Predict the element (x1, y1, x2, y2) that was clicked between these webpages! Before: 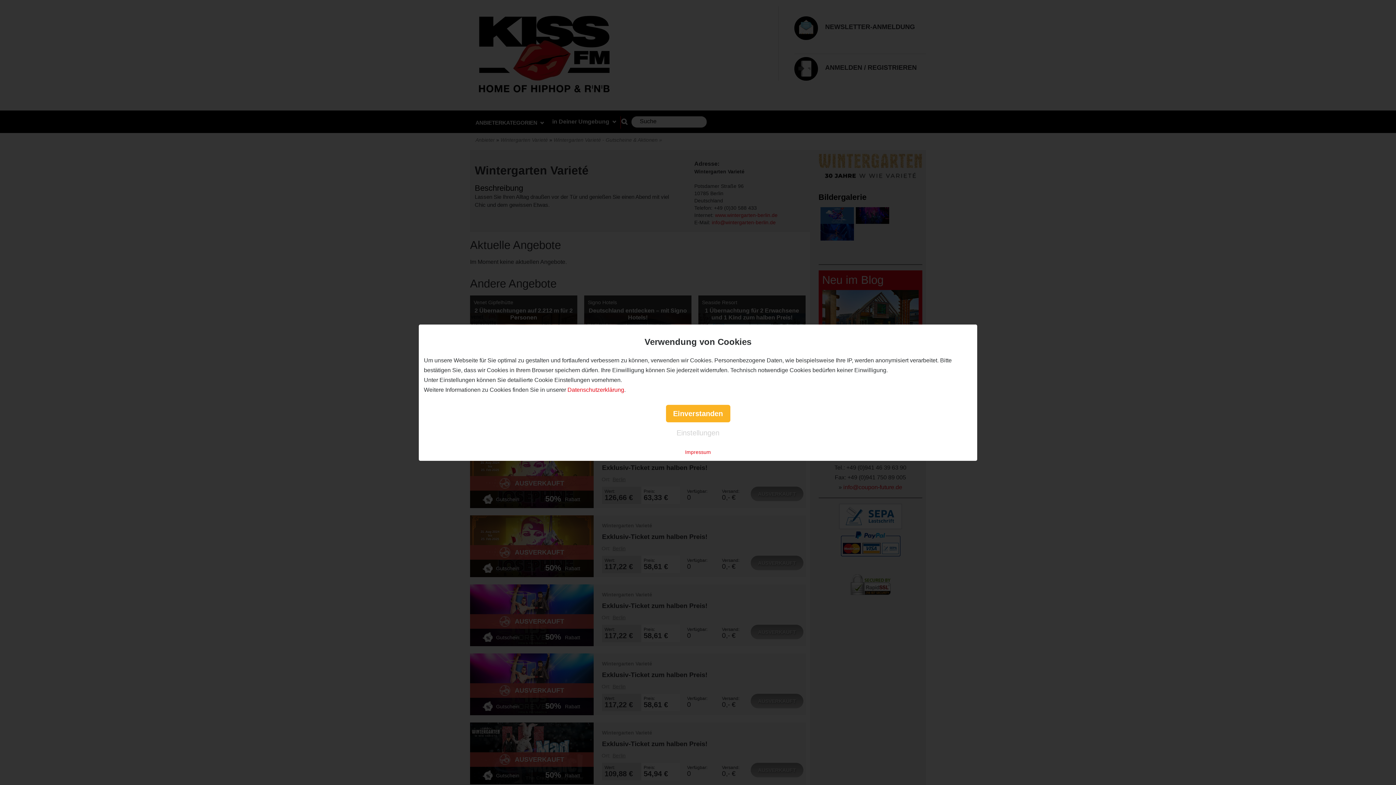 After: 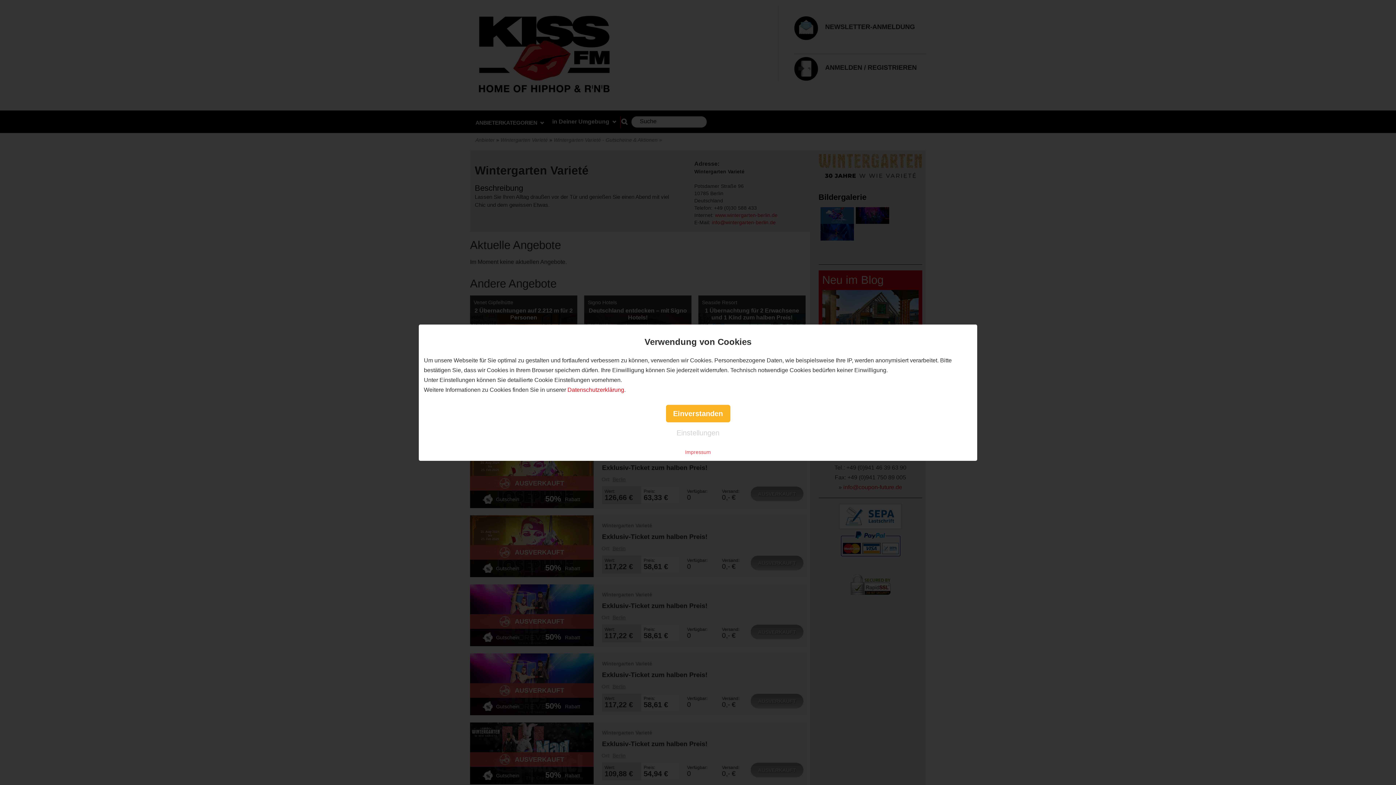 Action: bbox: (685, 448, 711, 455) label: Impressum